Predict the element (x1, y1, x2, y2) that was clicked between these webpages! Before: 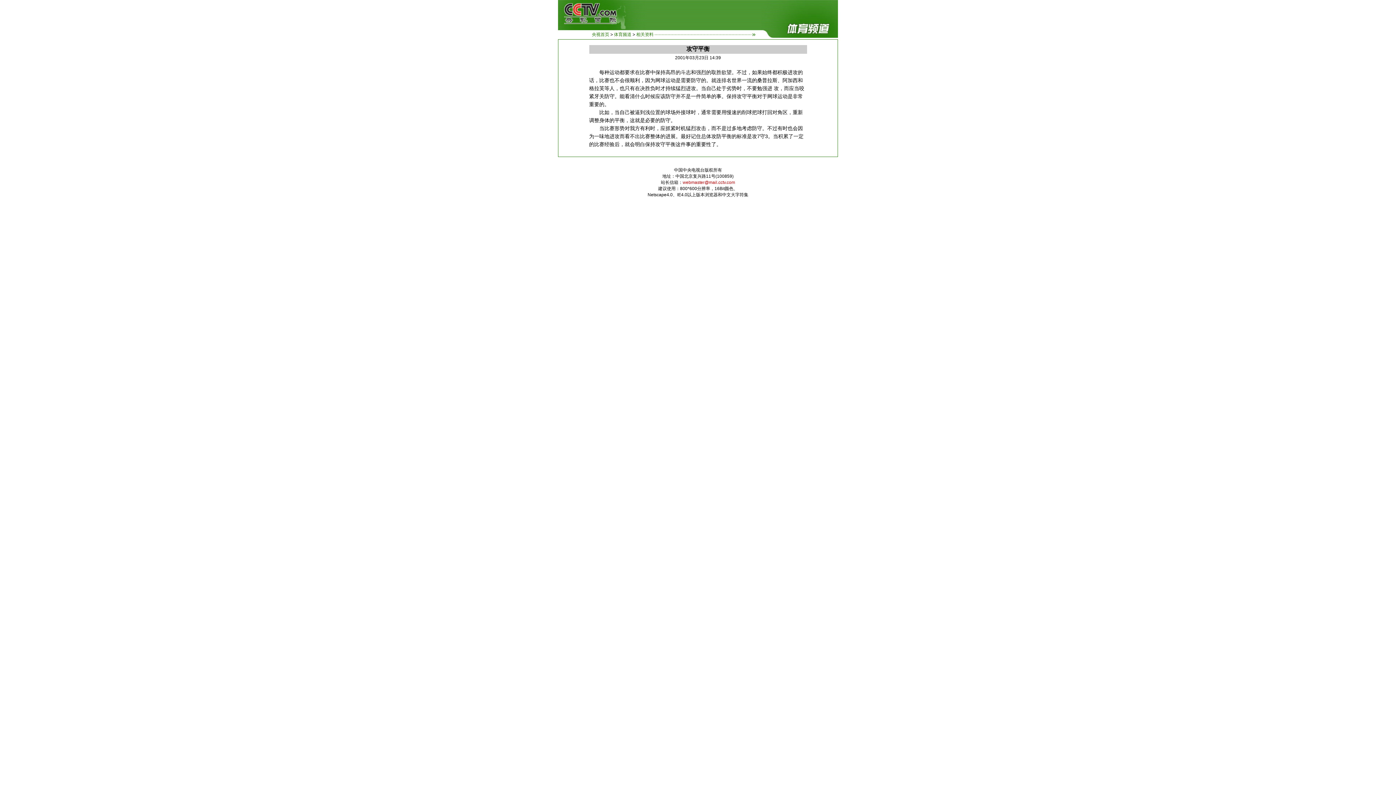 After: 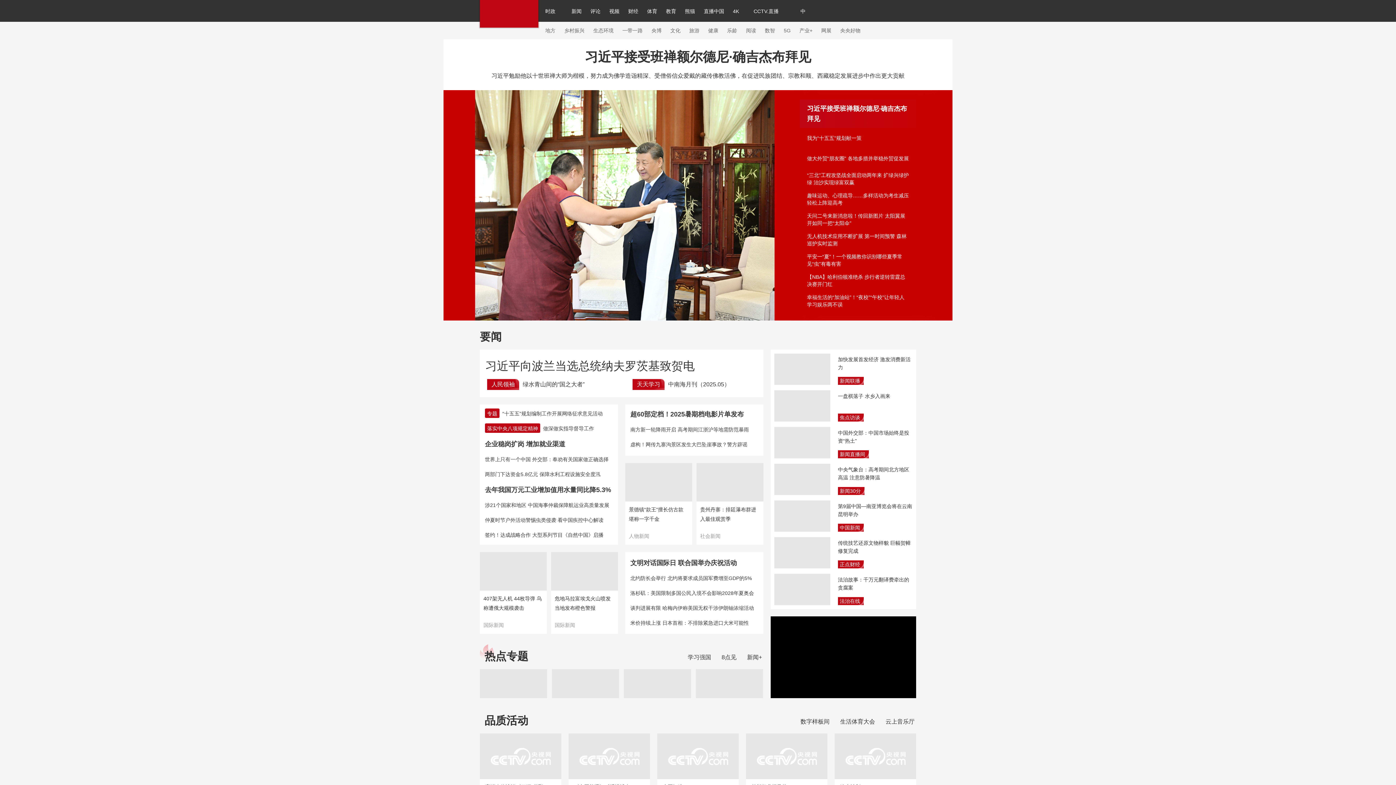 Action: bbox: (636, 32, 653, 37) label: 相关资料